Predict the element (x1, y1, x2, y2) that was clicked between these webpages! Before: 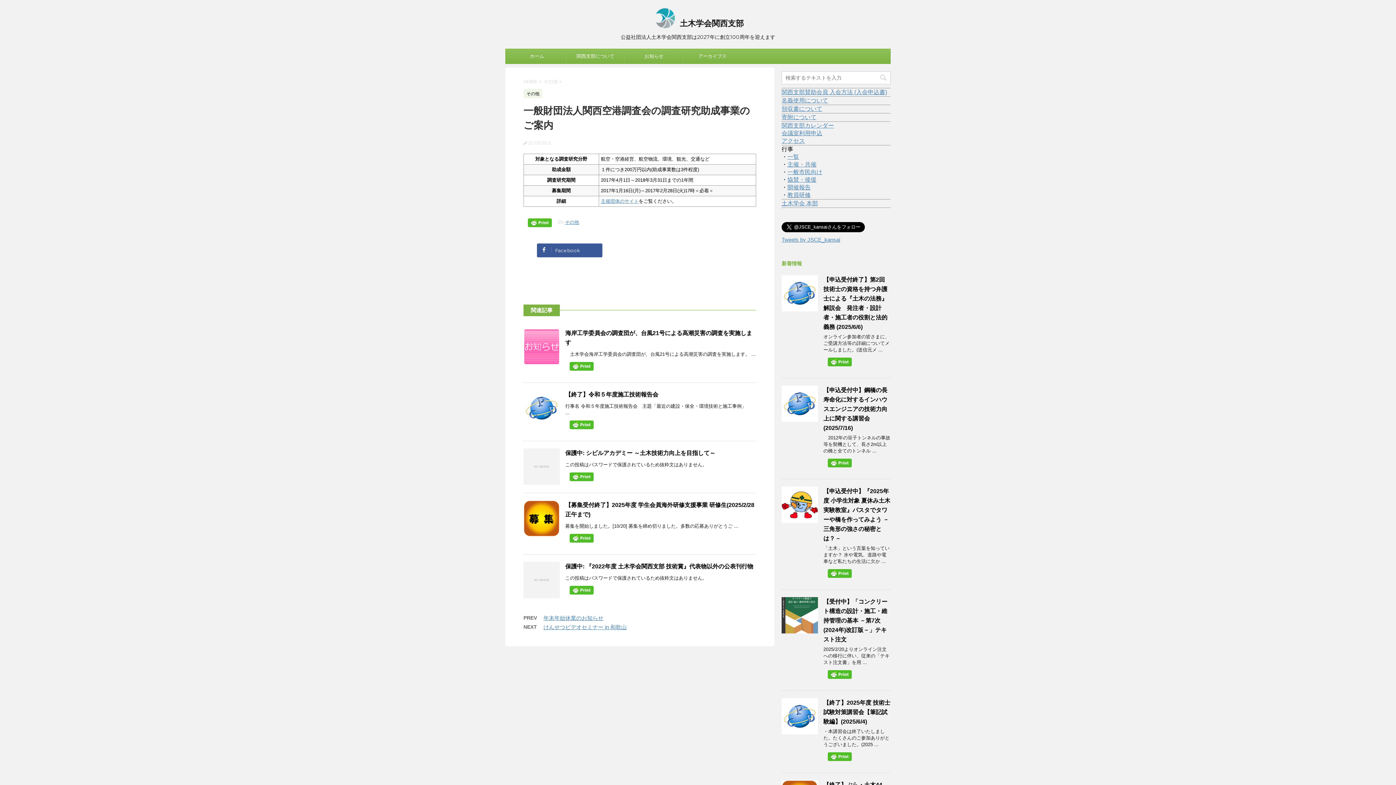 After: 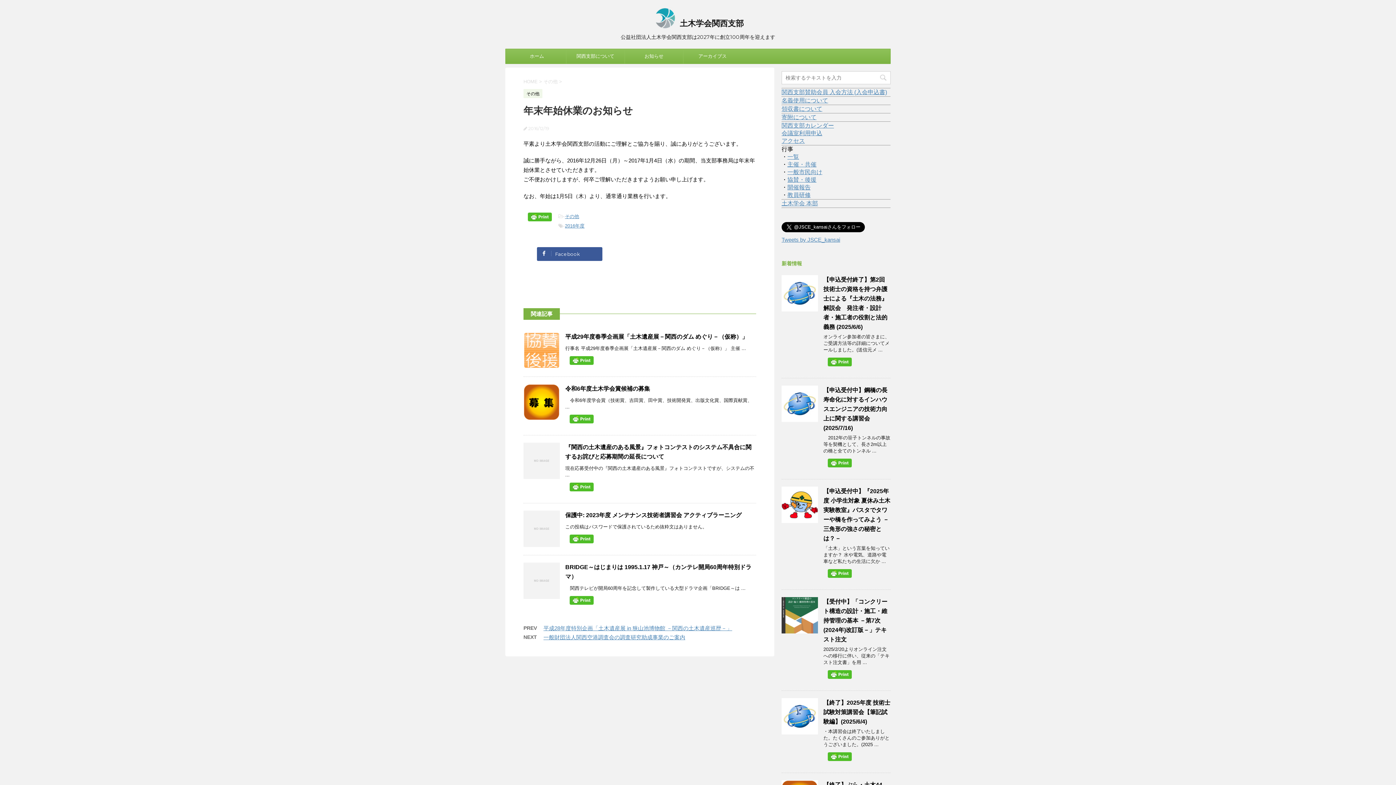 Action: label: 年末年始休業のお知らせ bbox: (543, 615, 603, 621)